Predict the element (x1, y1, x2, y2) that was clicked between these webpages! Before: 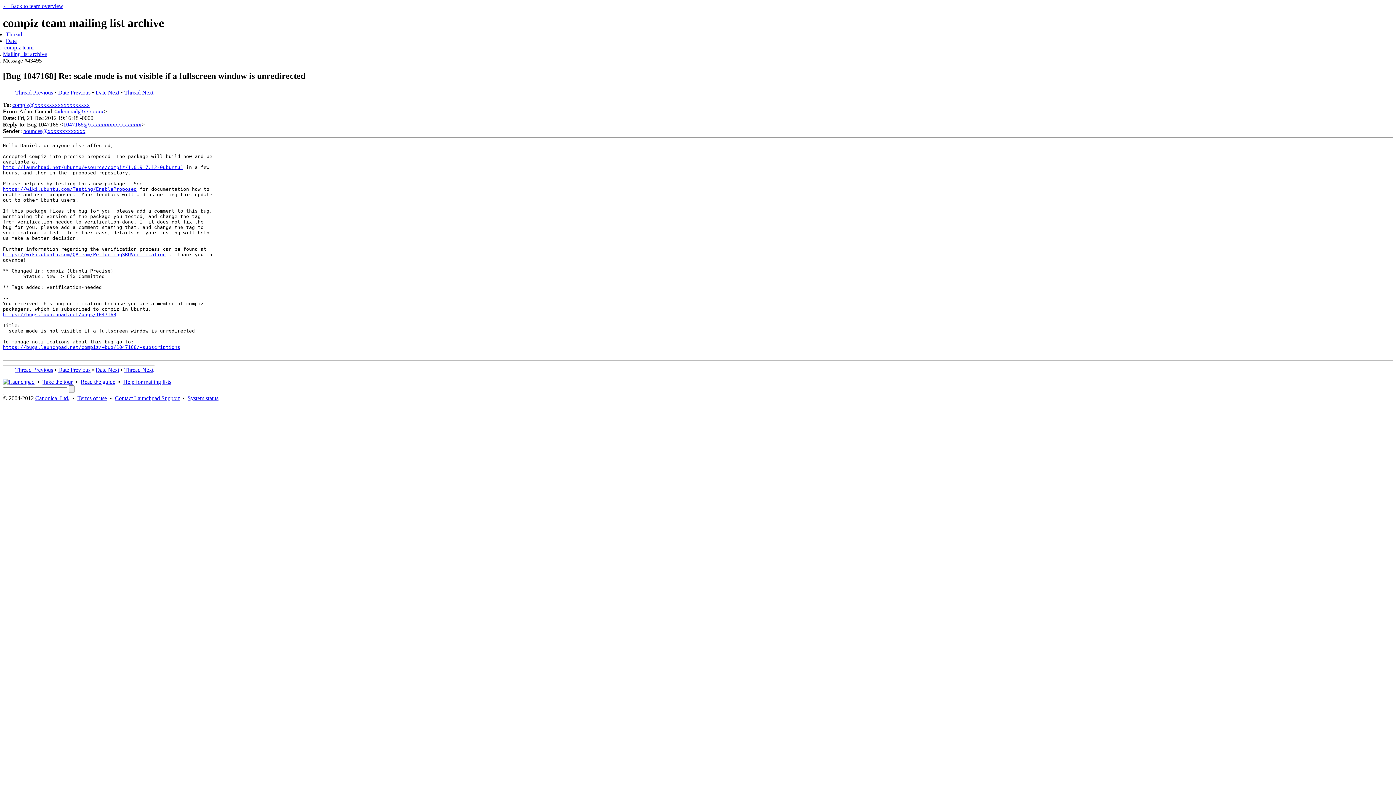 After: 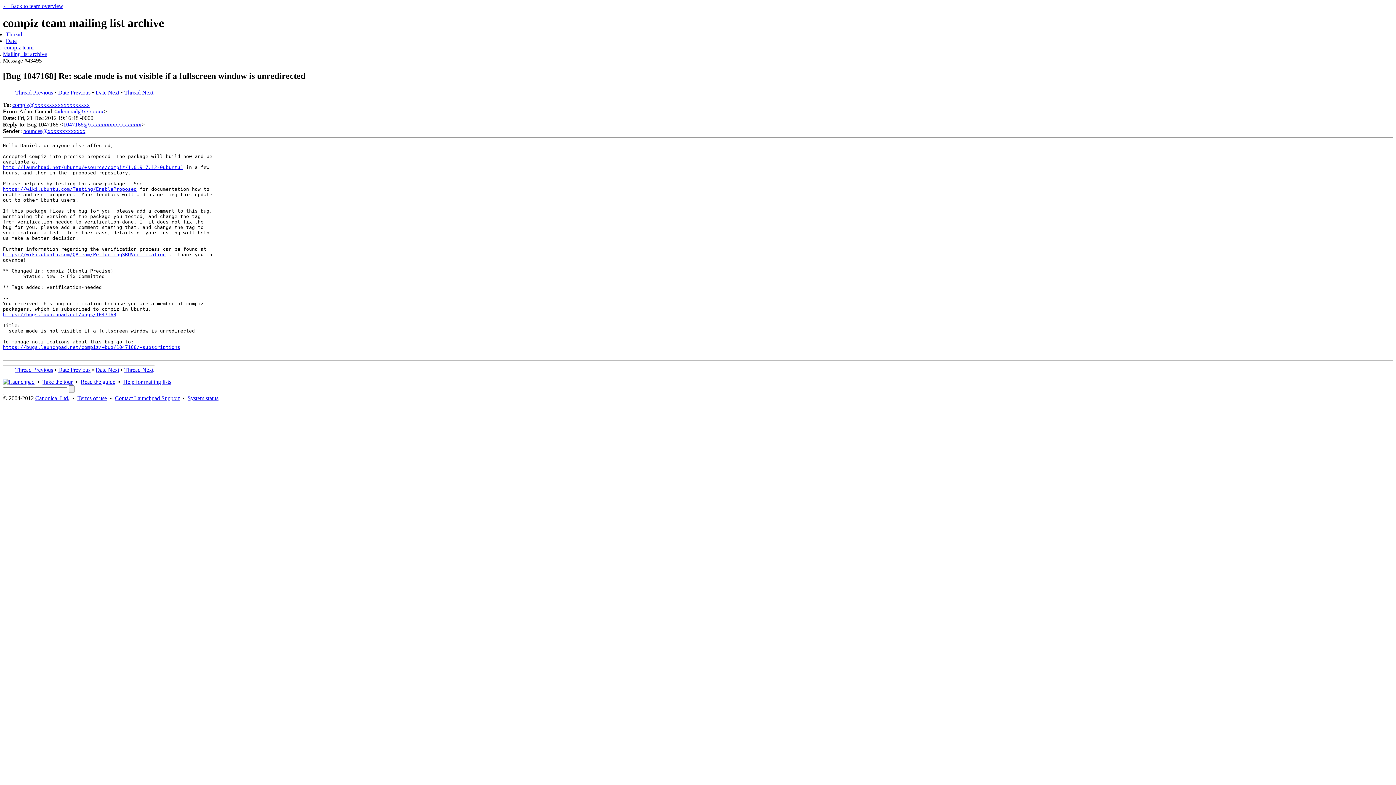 Action: label: adconrad@xxxxxxx bbox: (56, 108, 103, 114)